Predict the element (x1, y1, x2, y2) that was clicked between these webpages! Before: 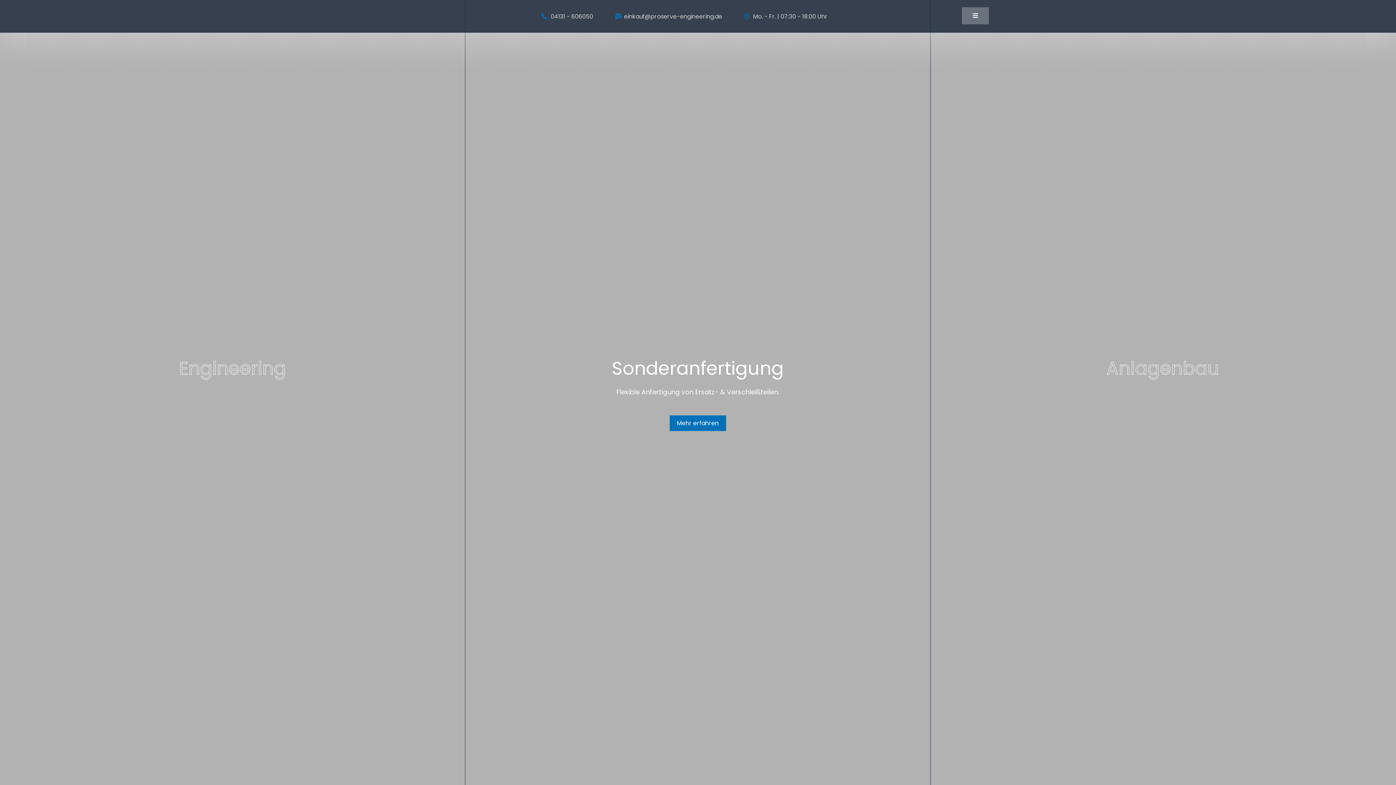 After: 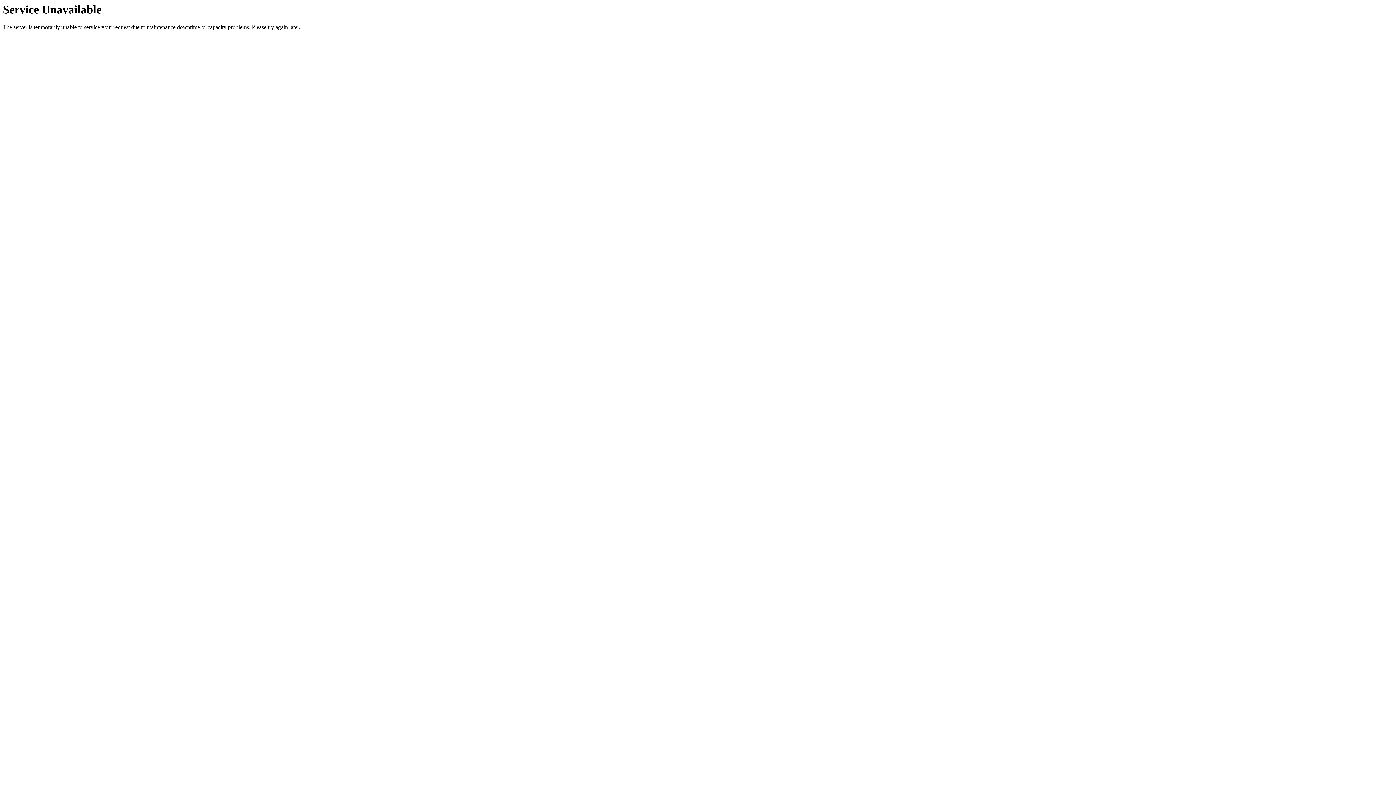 Action: bbox: (669, 415, 726, 431) label: Mehr erfahren